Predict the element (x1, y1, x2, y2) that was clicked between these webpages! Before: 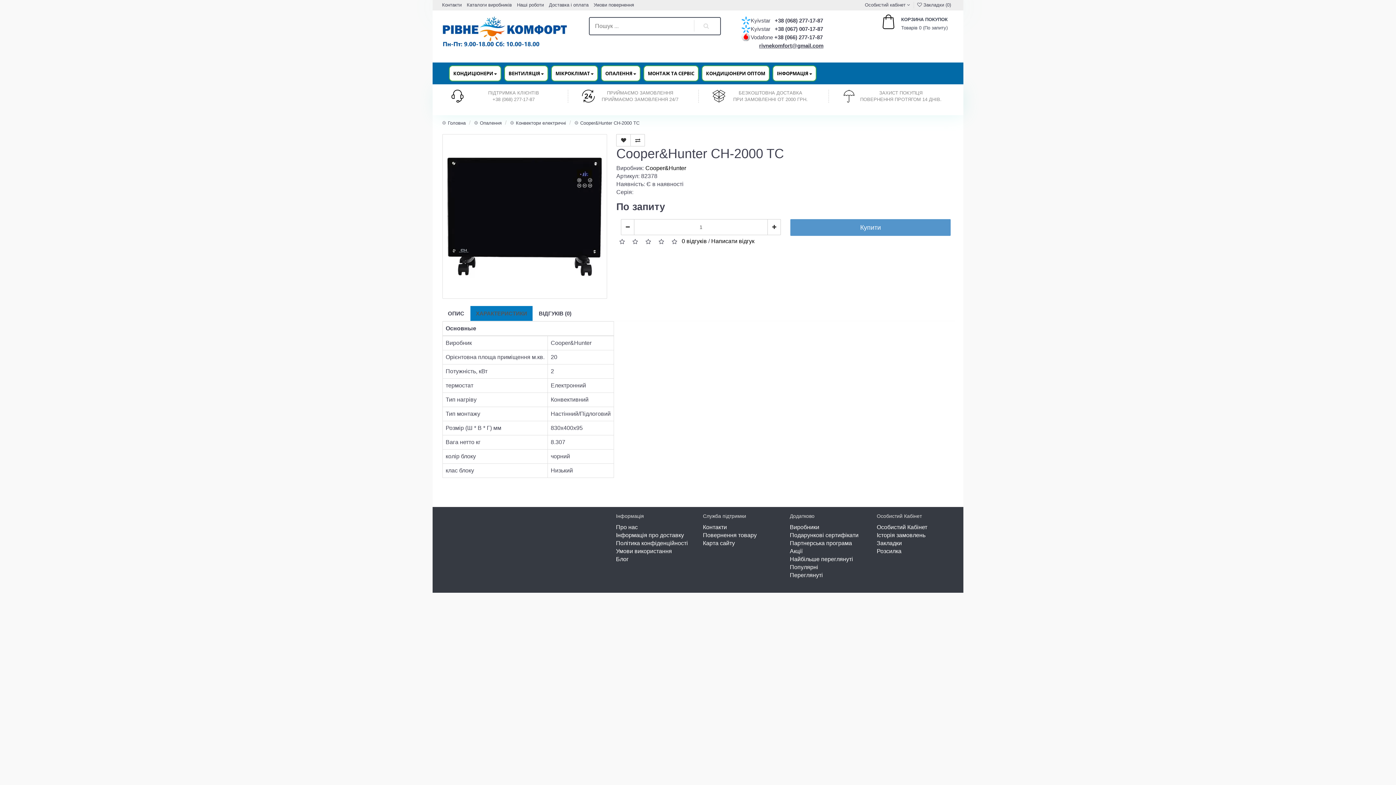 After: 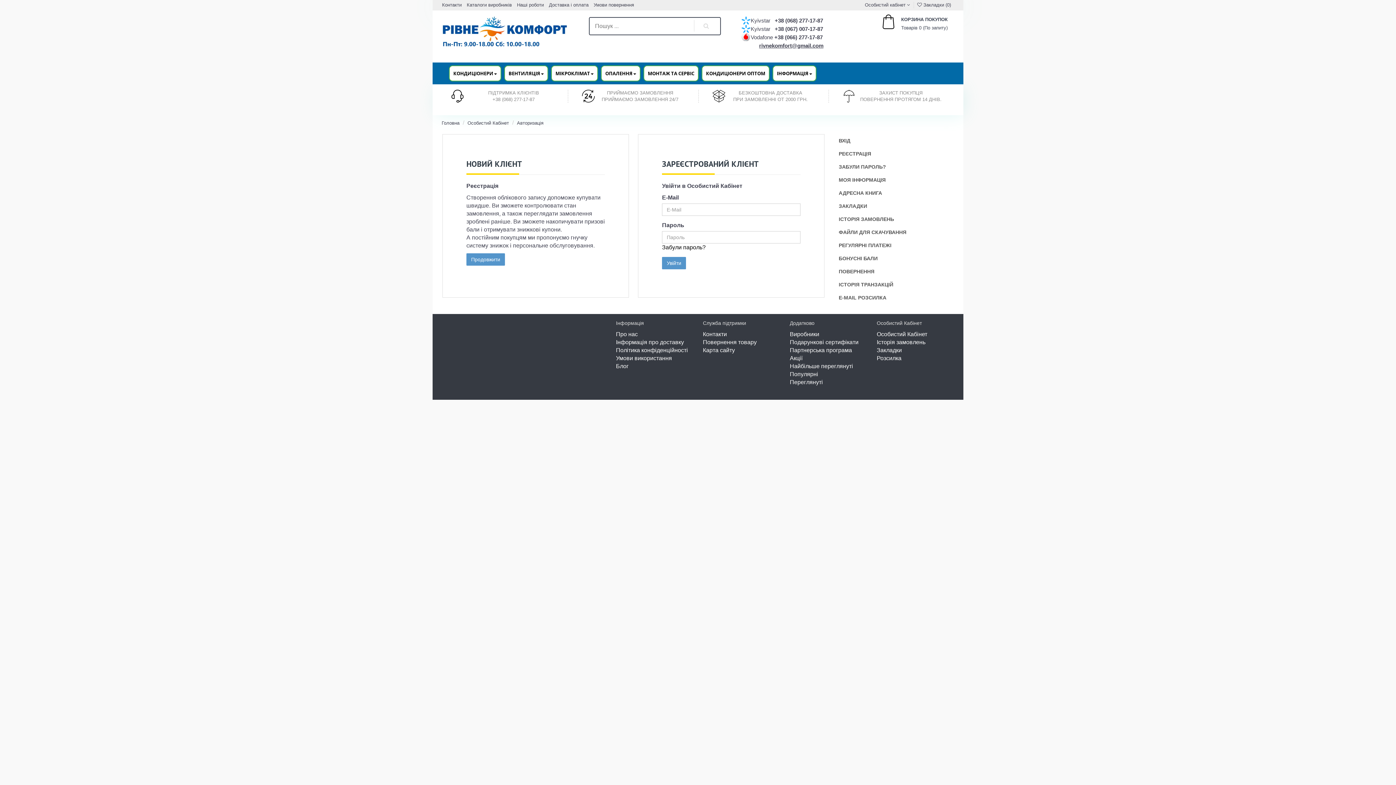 Action: bbox: (877, 540, 902, 546) label: Закладки